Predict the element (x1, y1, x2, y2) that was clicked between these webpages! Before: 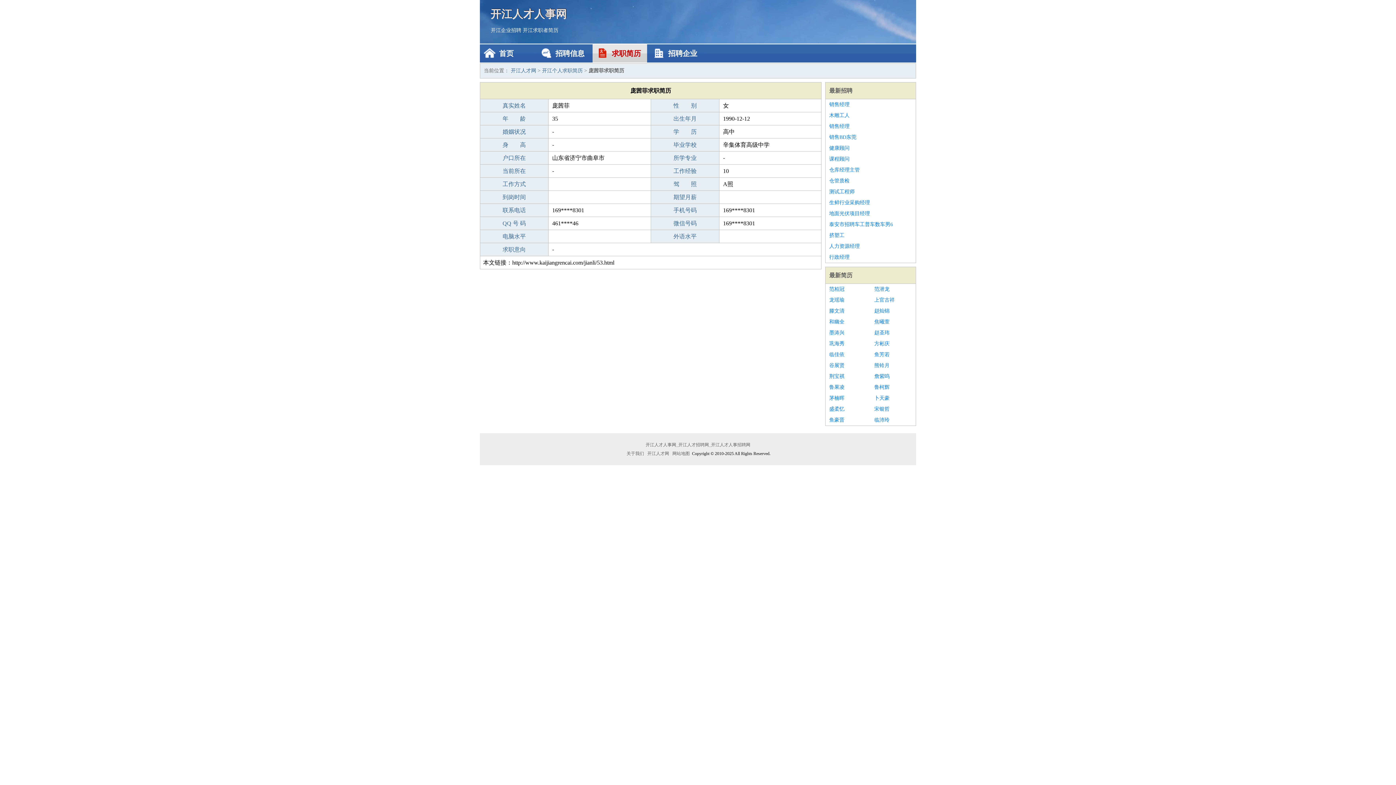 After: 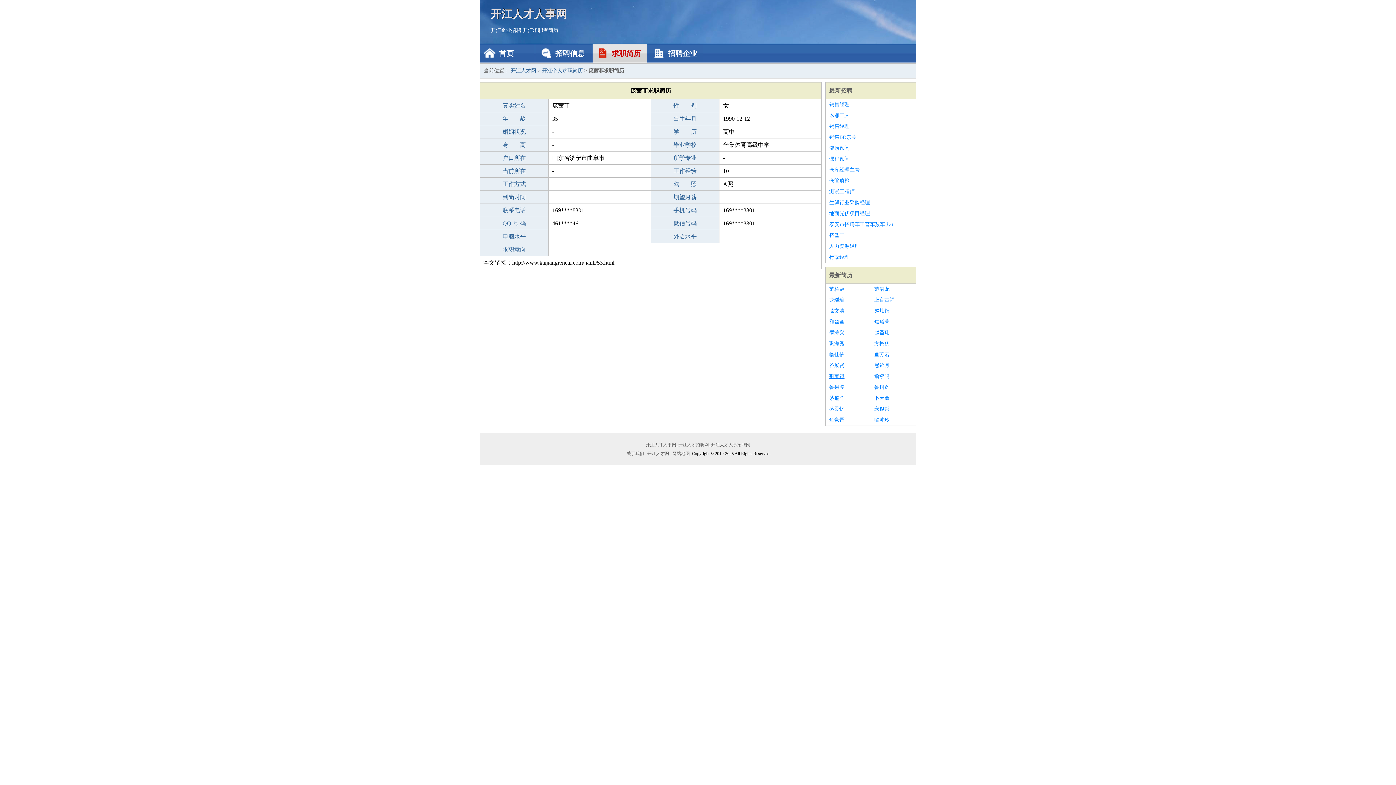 Action: bbox: (829, 371, 867, 382) label: 荆宝祺